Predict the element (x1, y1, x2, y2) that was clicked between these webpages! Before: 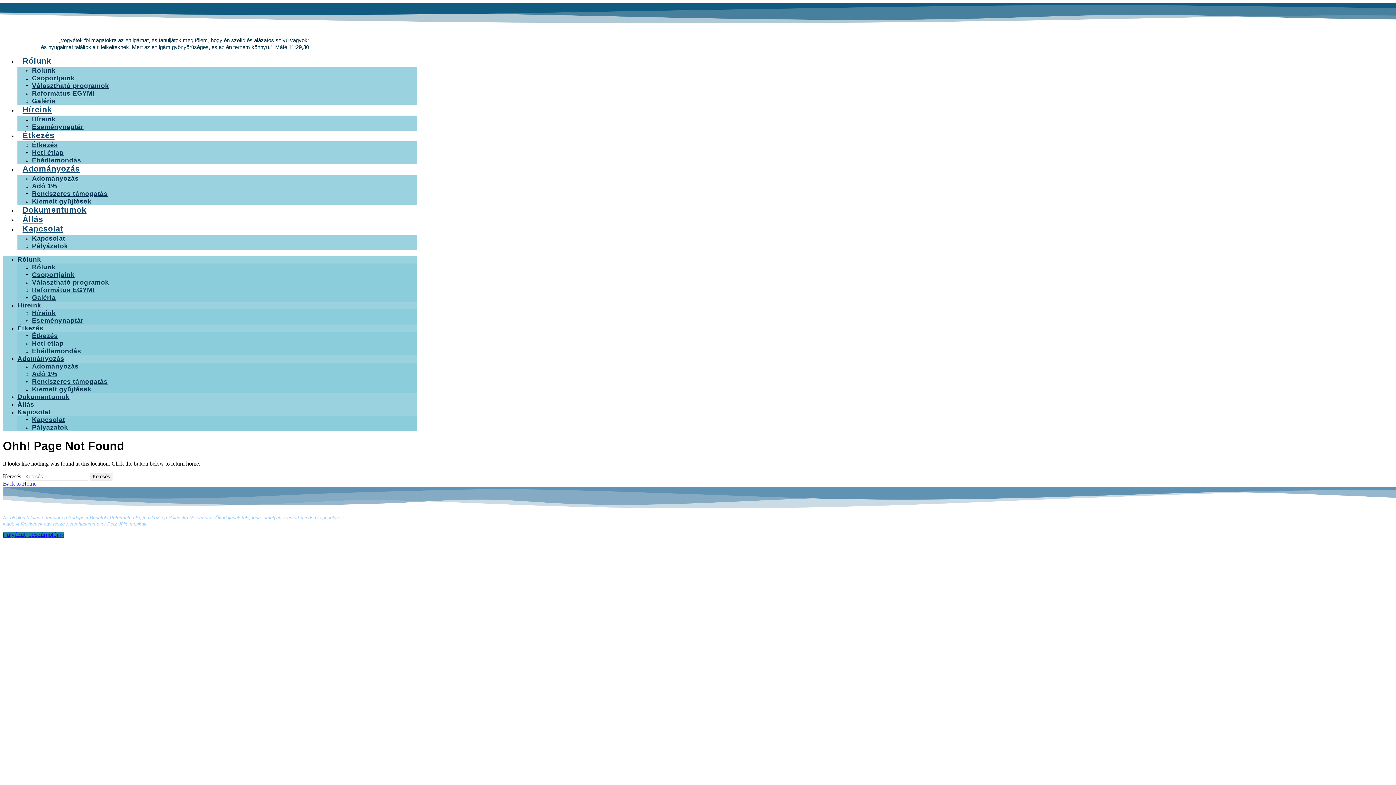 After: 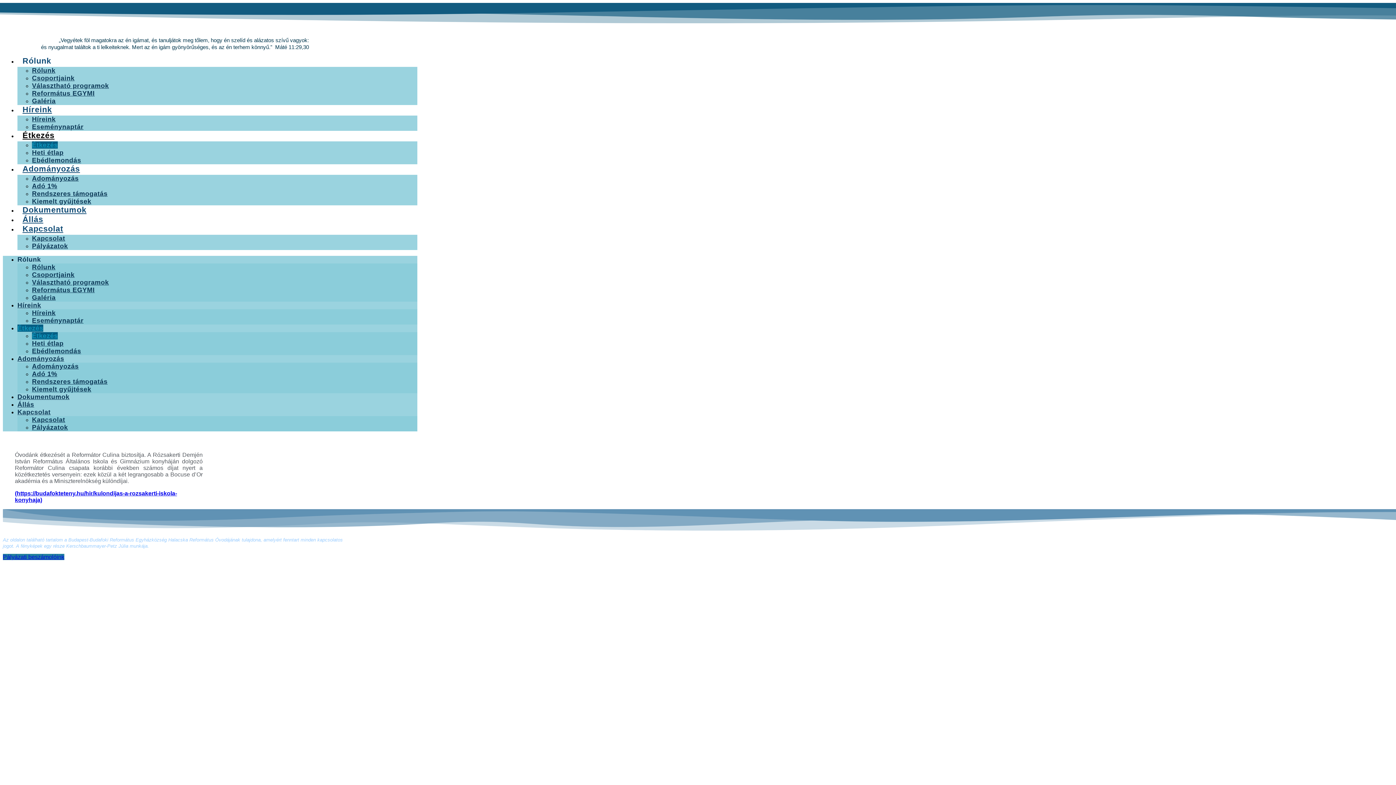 Action: bbox: (32, 332, 57, 339) label: Étkezés